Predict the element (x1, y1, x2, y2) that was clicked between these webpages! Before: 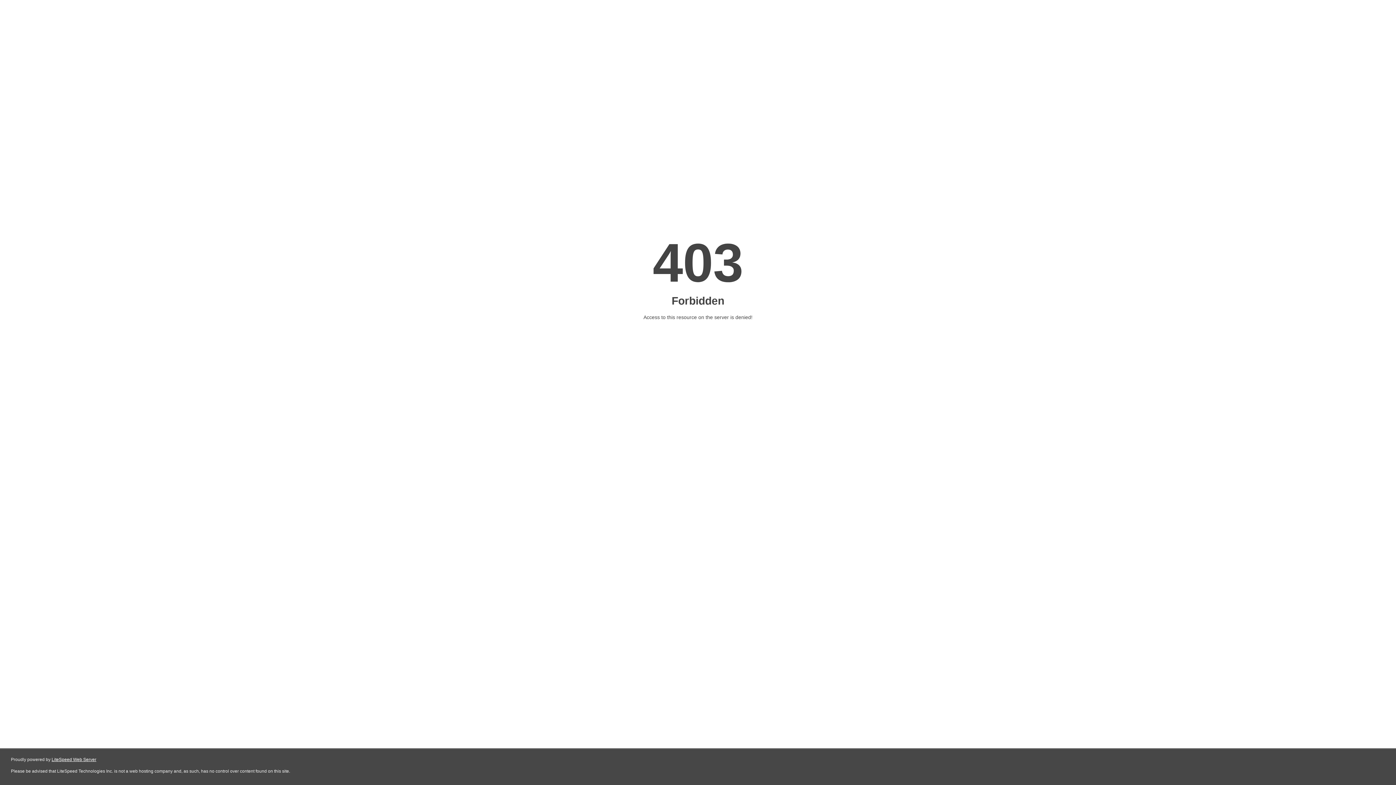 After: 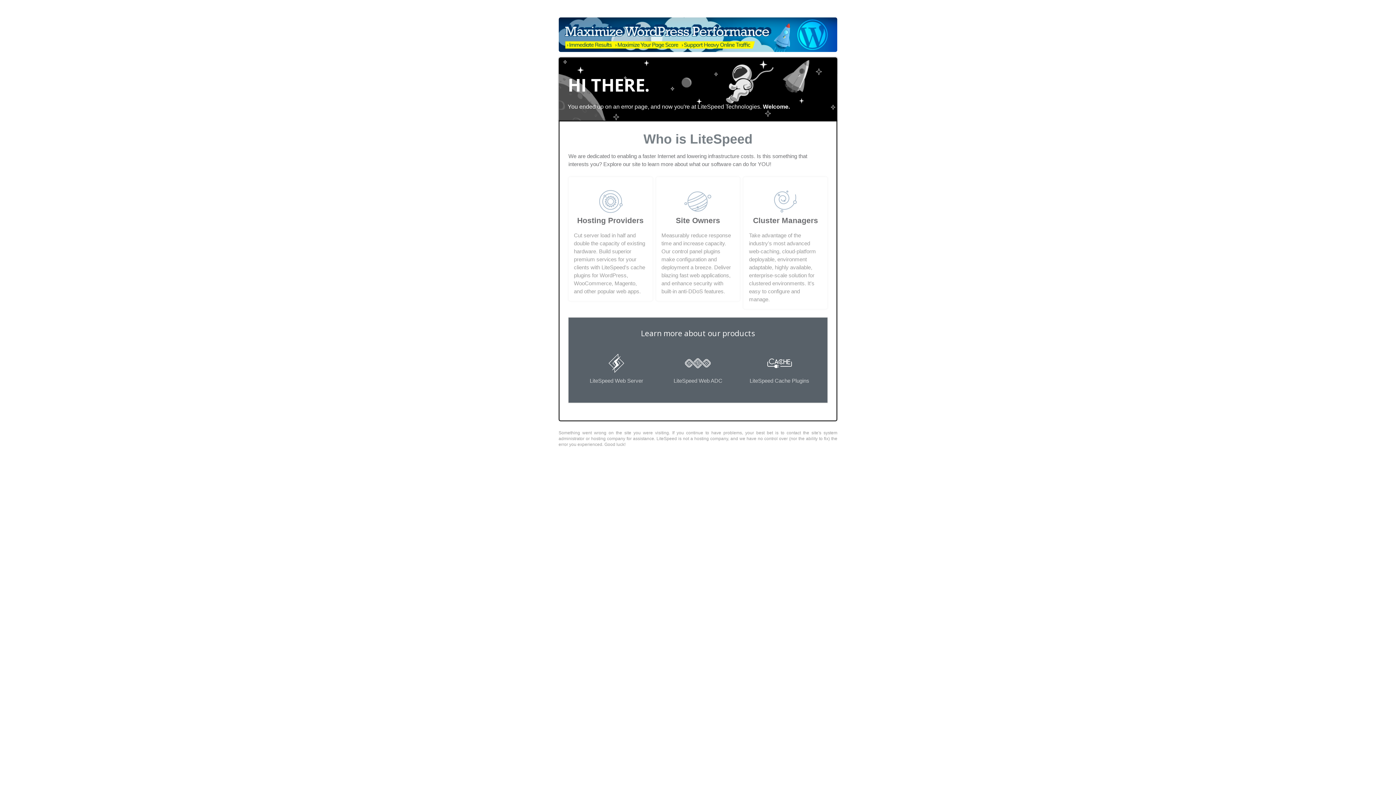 Action: bbox: (51, 757, 96, 762) label: LiteSpeed Web Server